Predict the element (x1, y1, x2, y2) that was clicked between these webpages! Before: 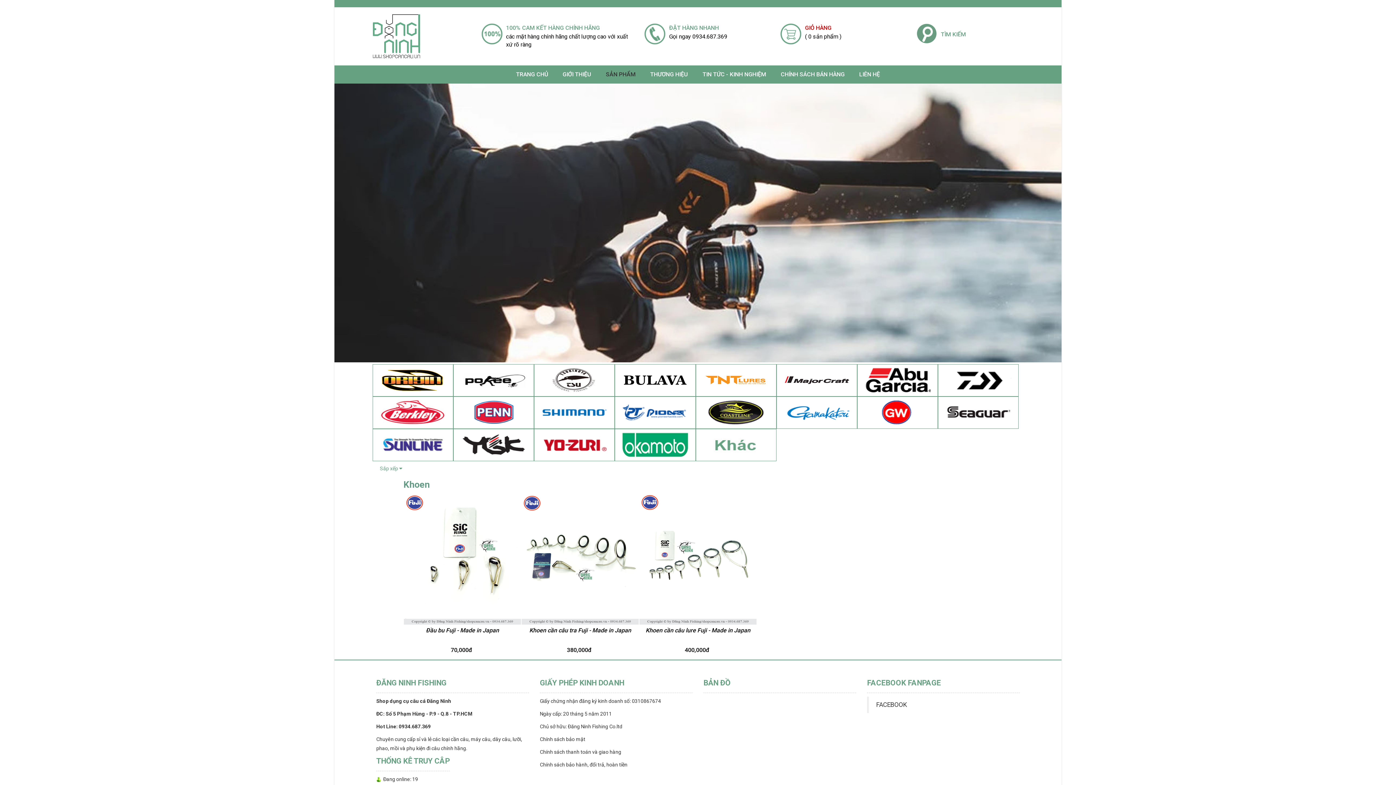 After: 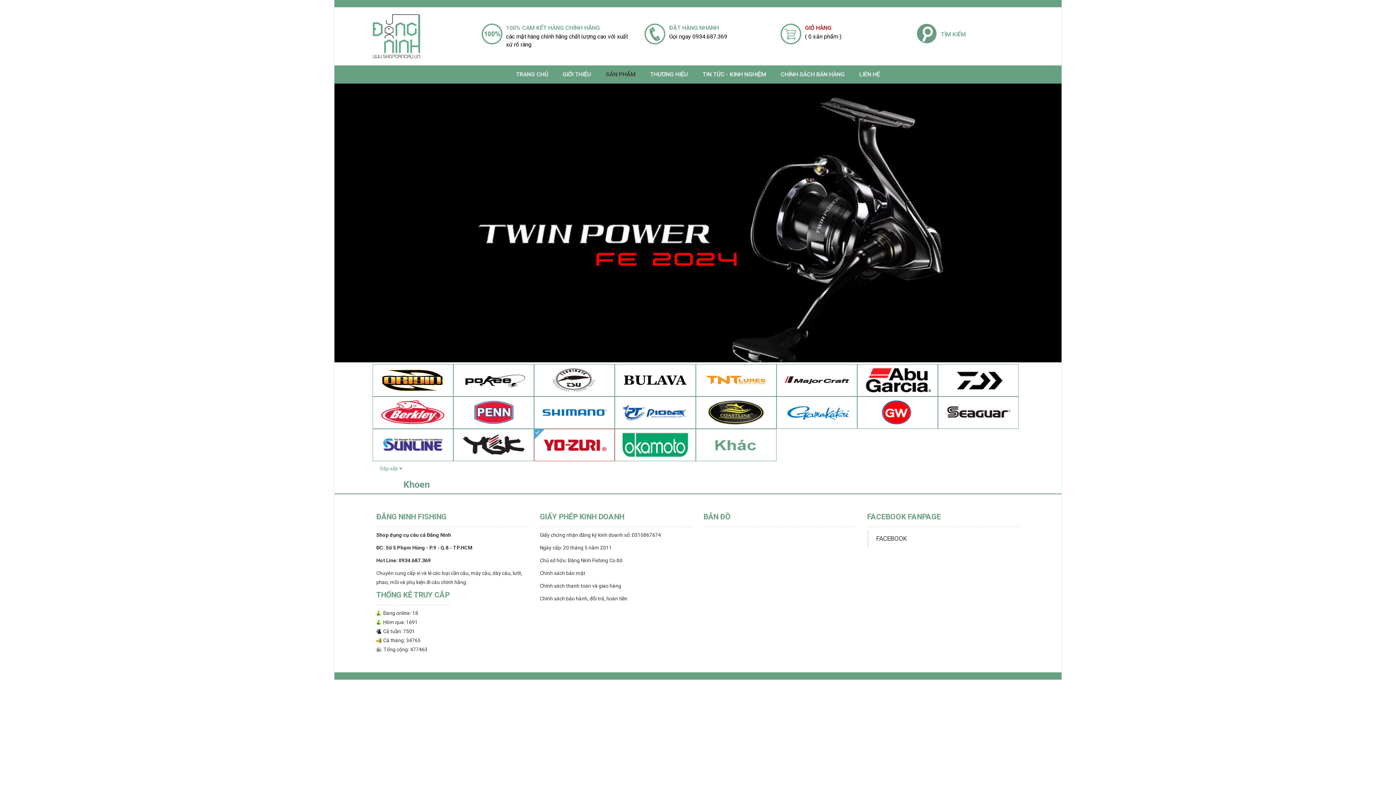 Action: bbox: (534, 428, 615, 461)